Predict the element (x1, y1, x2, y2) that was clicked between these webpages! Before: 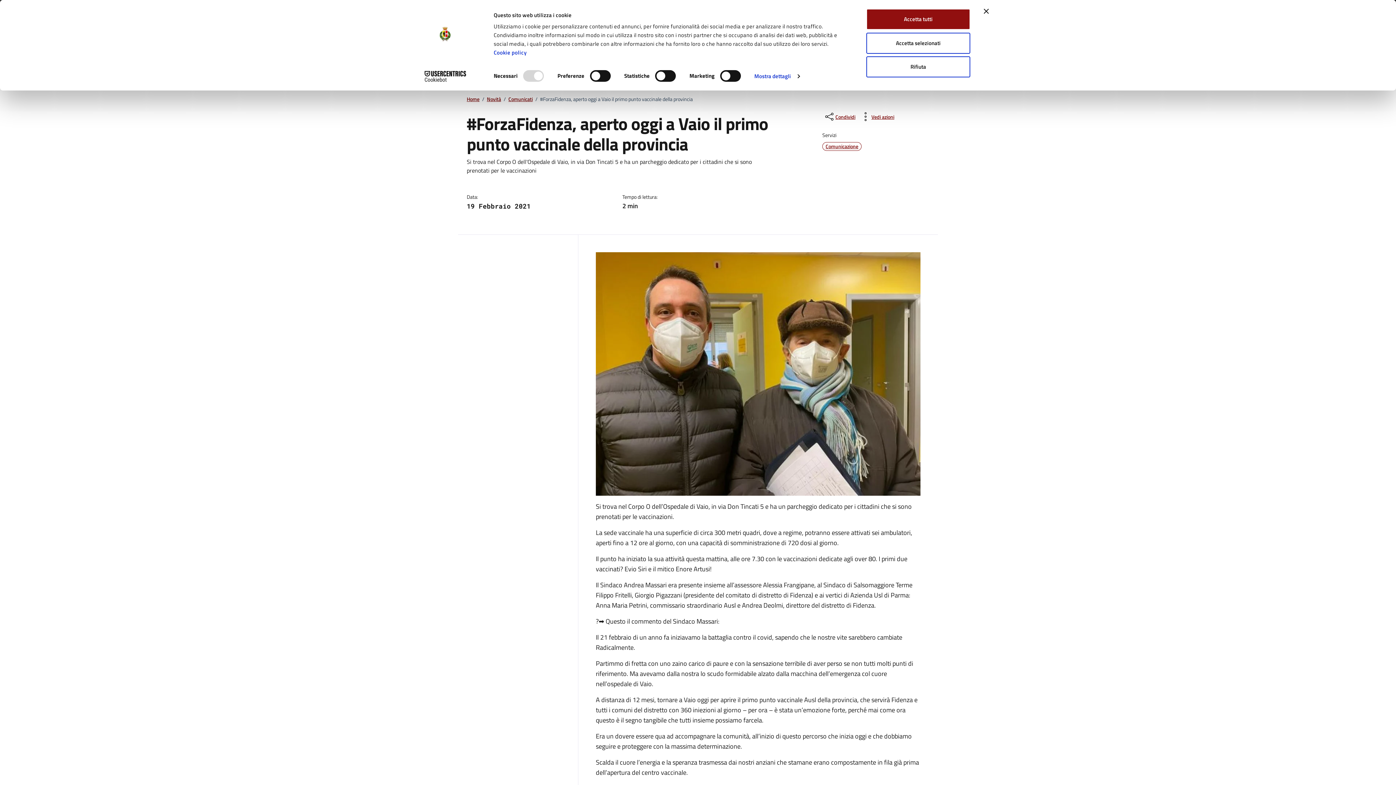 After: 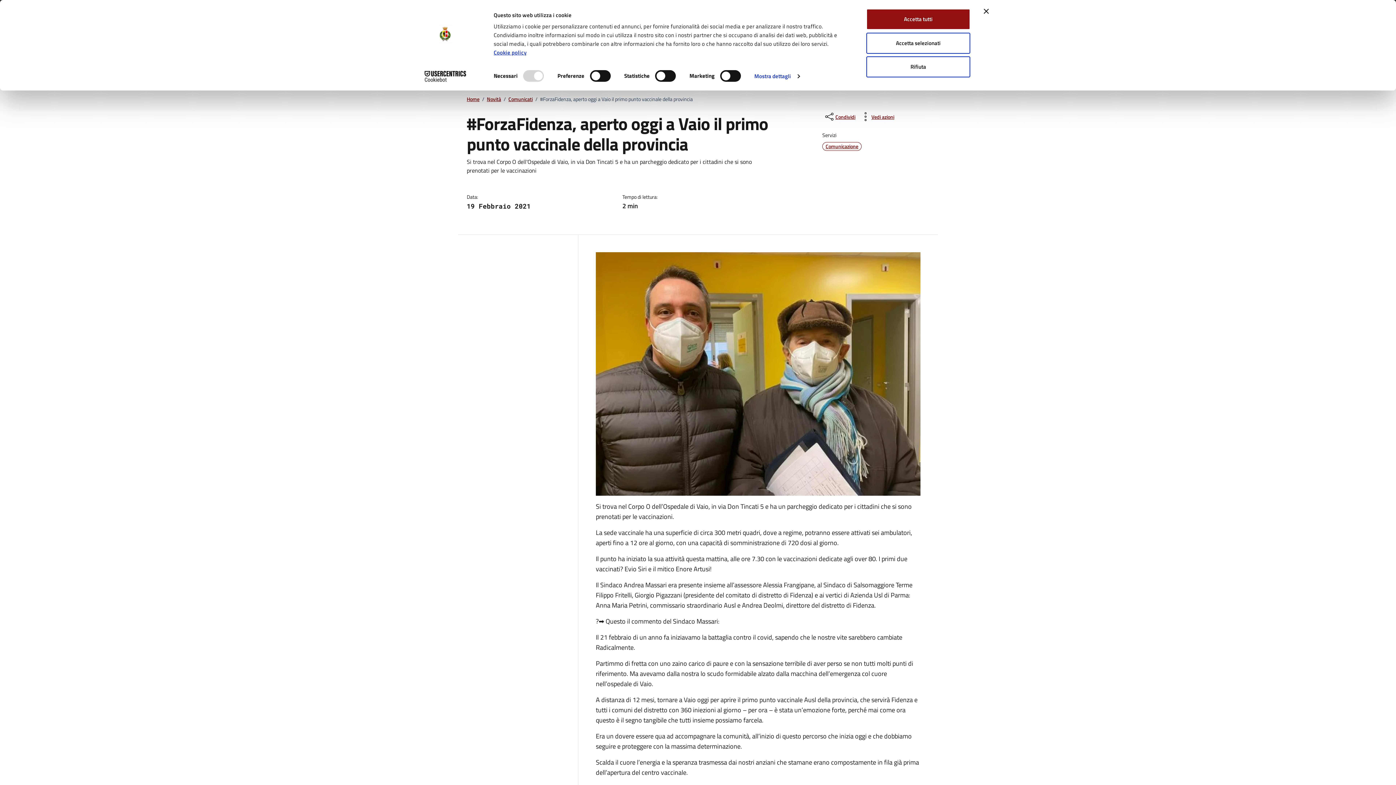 Action: label: Cookie policy bbox: (493, 48, 526, 57)